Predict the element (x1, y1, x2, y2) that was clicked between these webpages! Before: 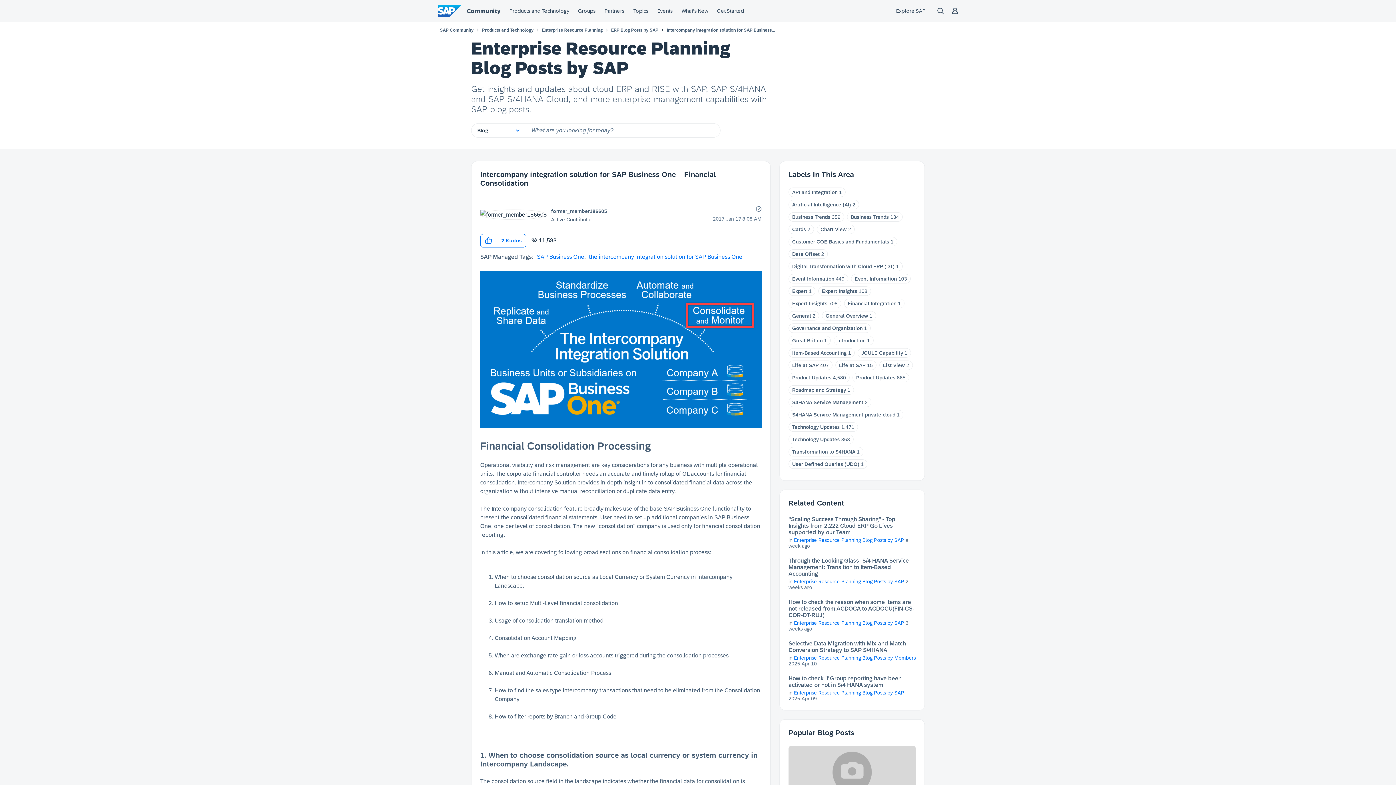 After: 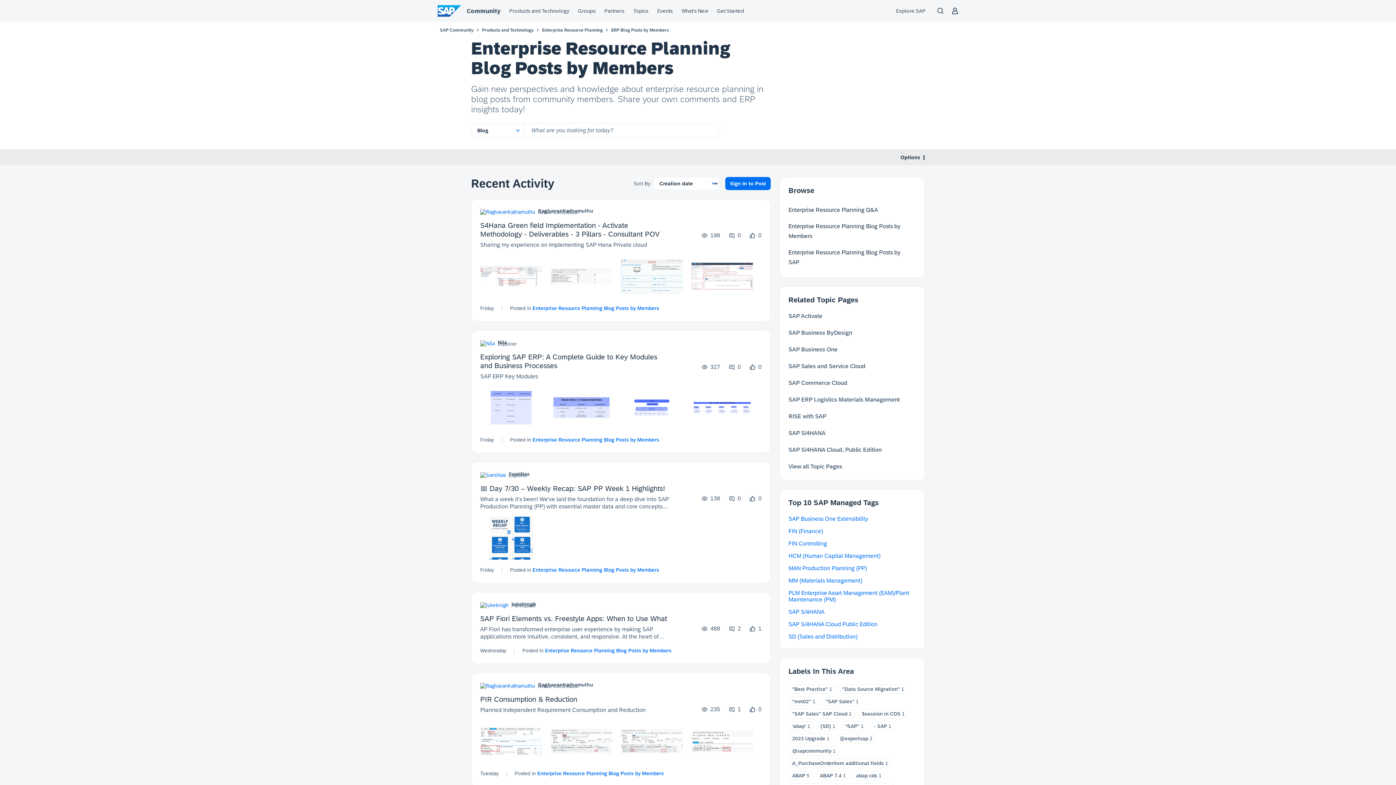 Action: bbox: (794, 655, 916, 661) label: Enterprise Resource Planning Blog Posts by Members